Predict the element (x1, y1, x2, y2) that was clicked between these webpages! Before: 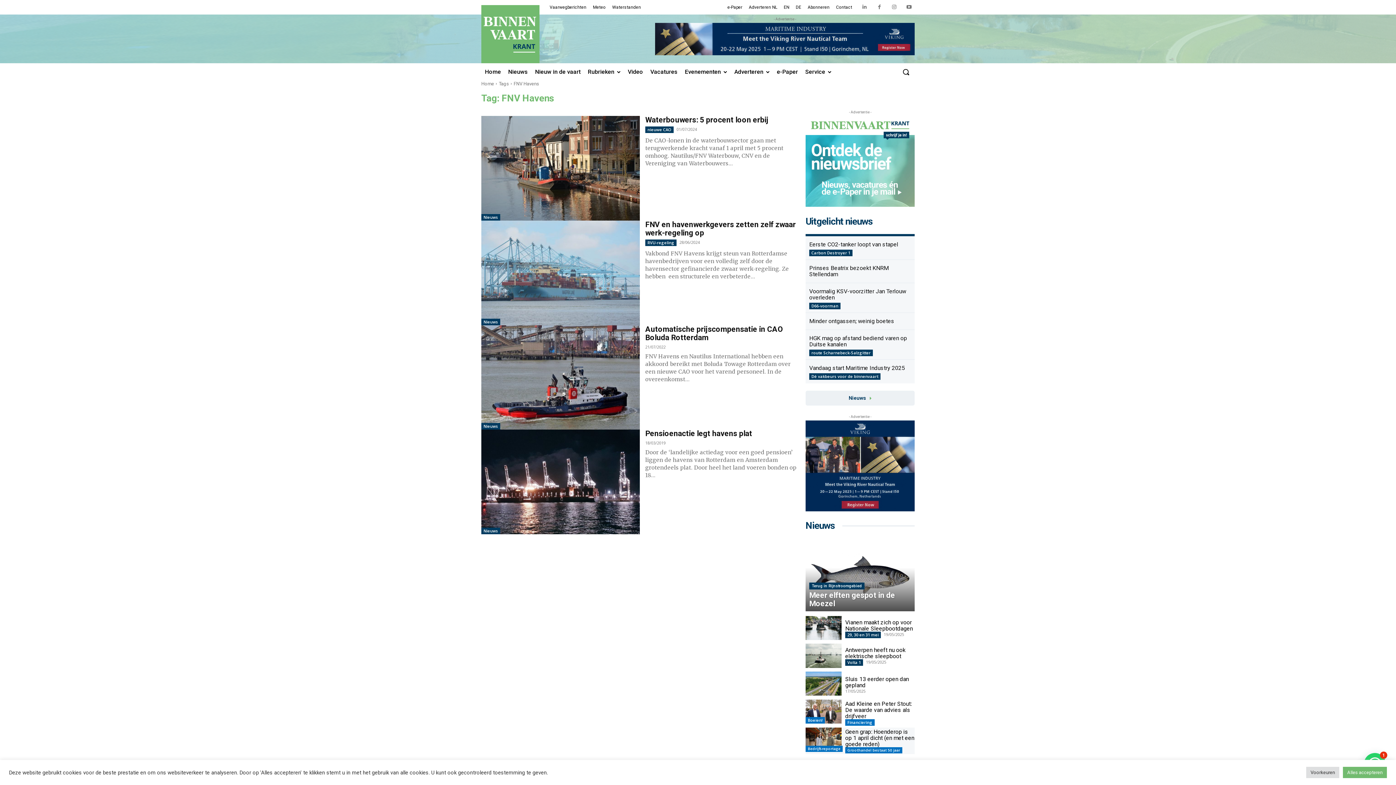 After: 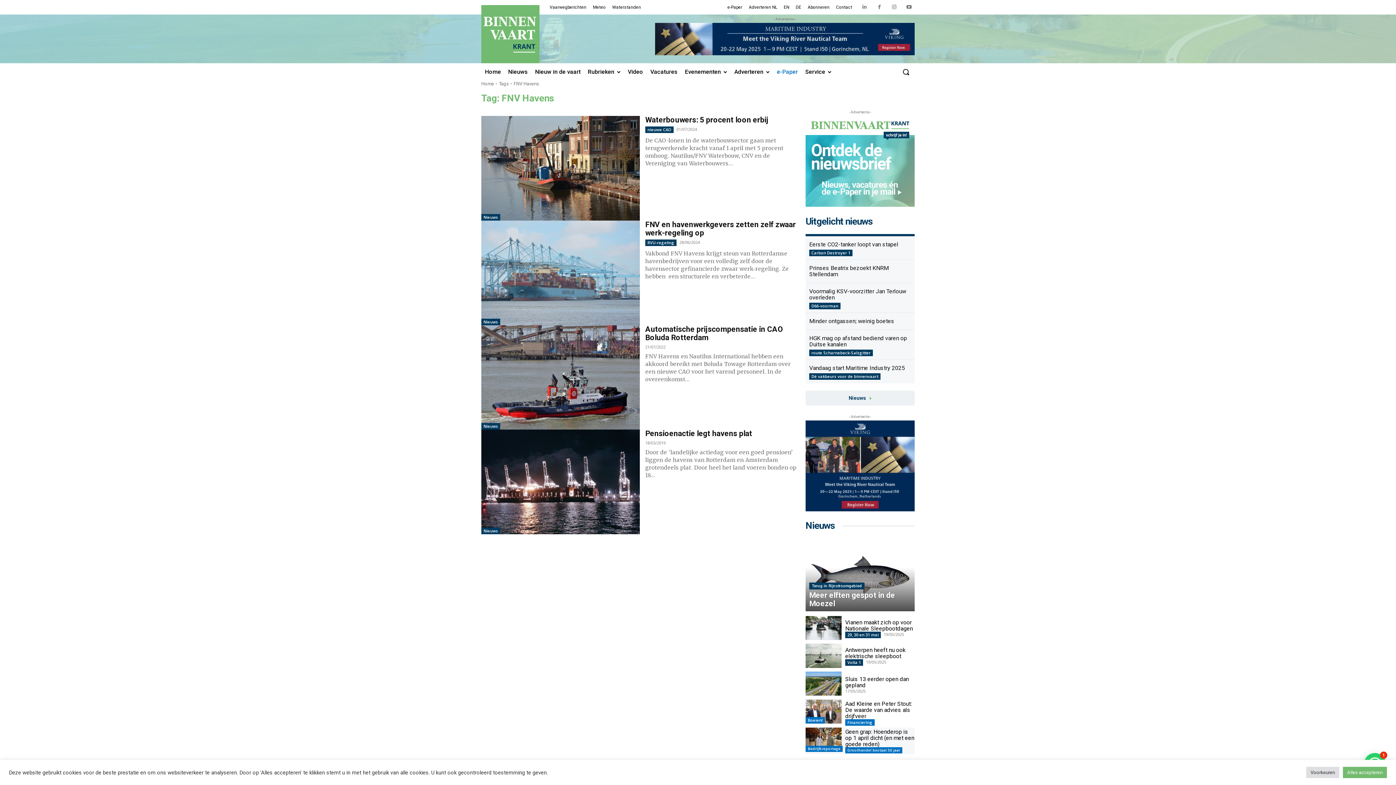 Action: label: e-Paper bbox: (773, 63, 801, 80)